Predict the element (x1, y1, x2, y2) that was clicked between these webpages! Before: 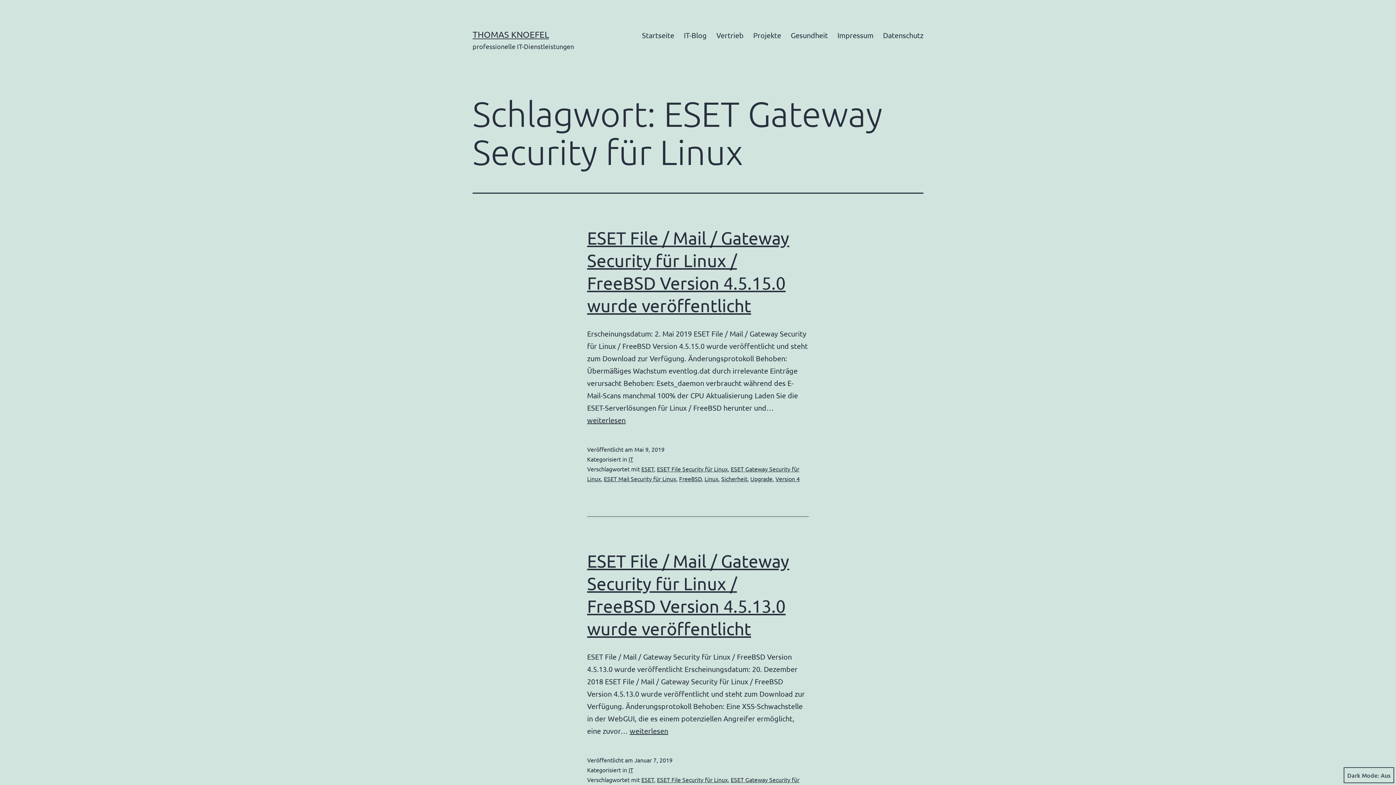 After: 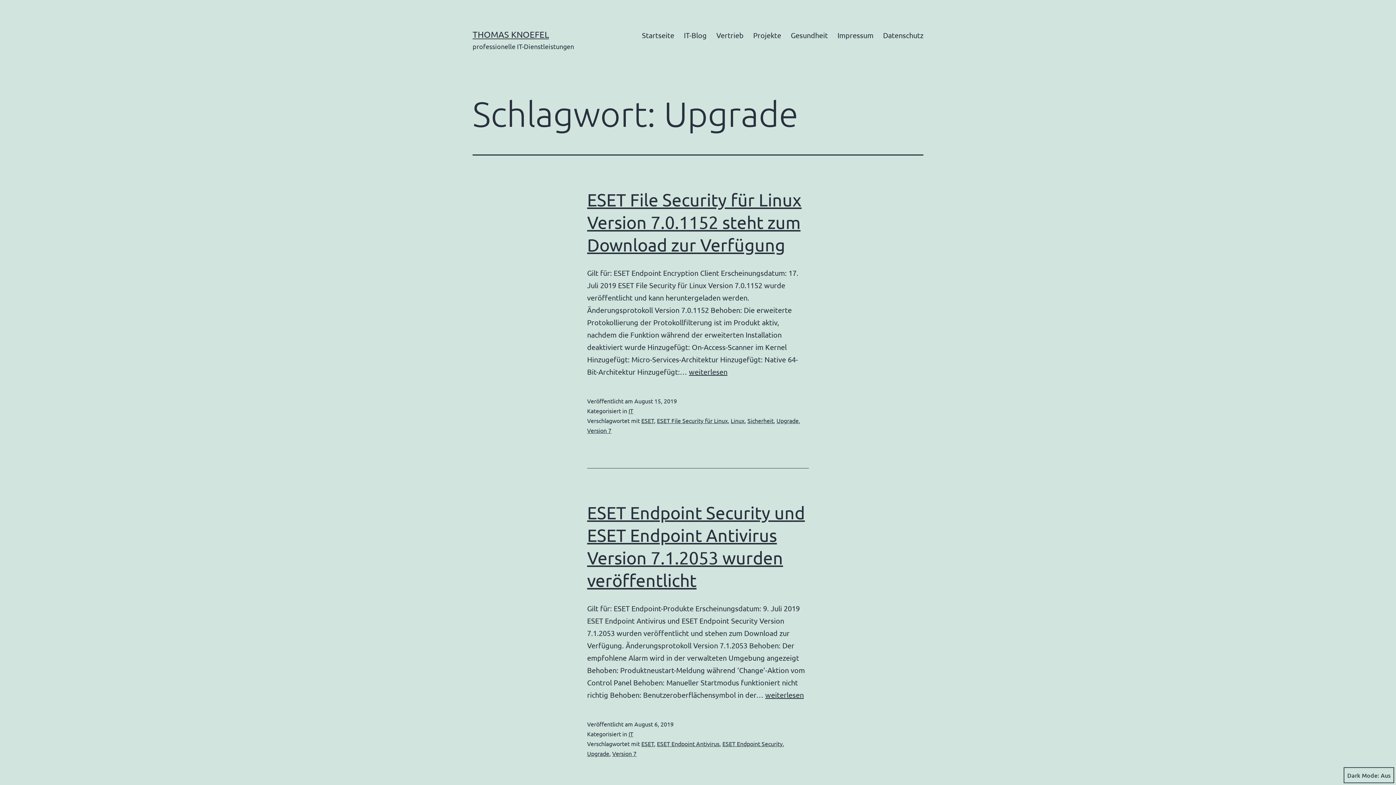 Action: bbox: (750, 475, 772, 482) label: Upgrade